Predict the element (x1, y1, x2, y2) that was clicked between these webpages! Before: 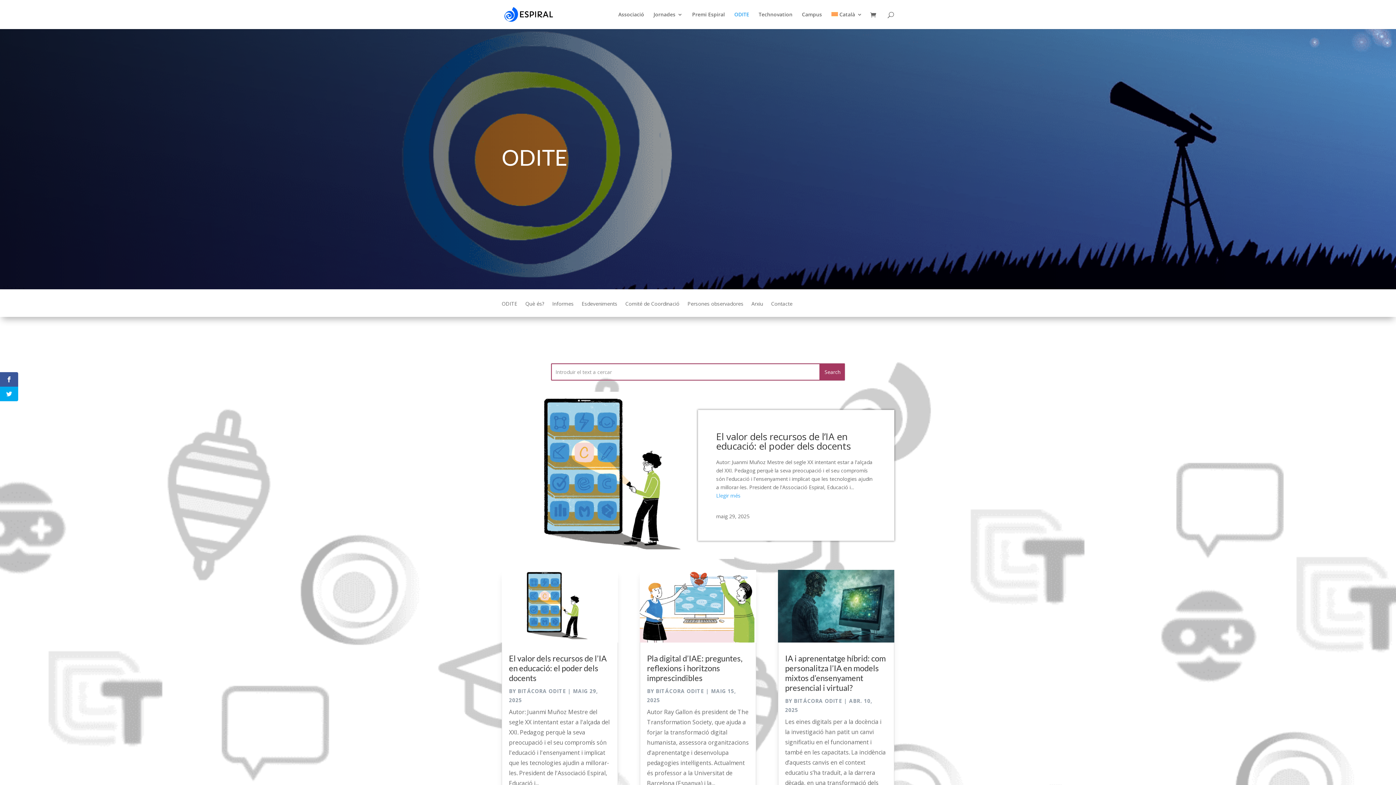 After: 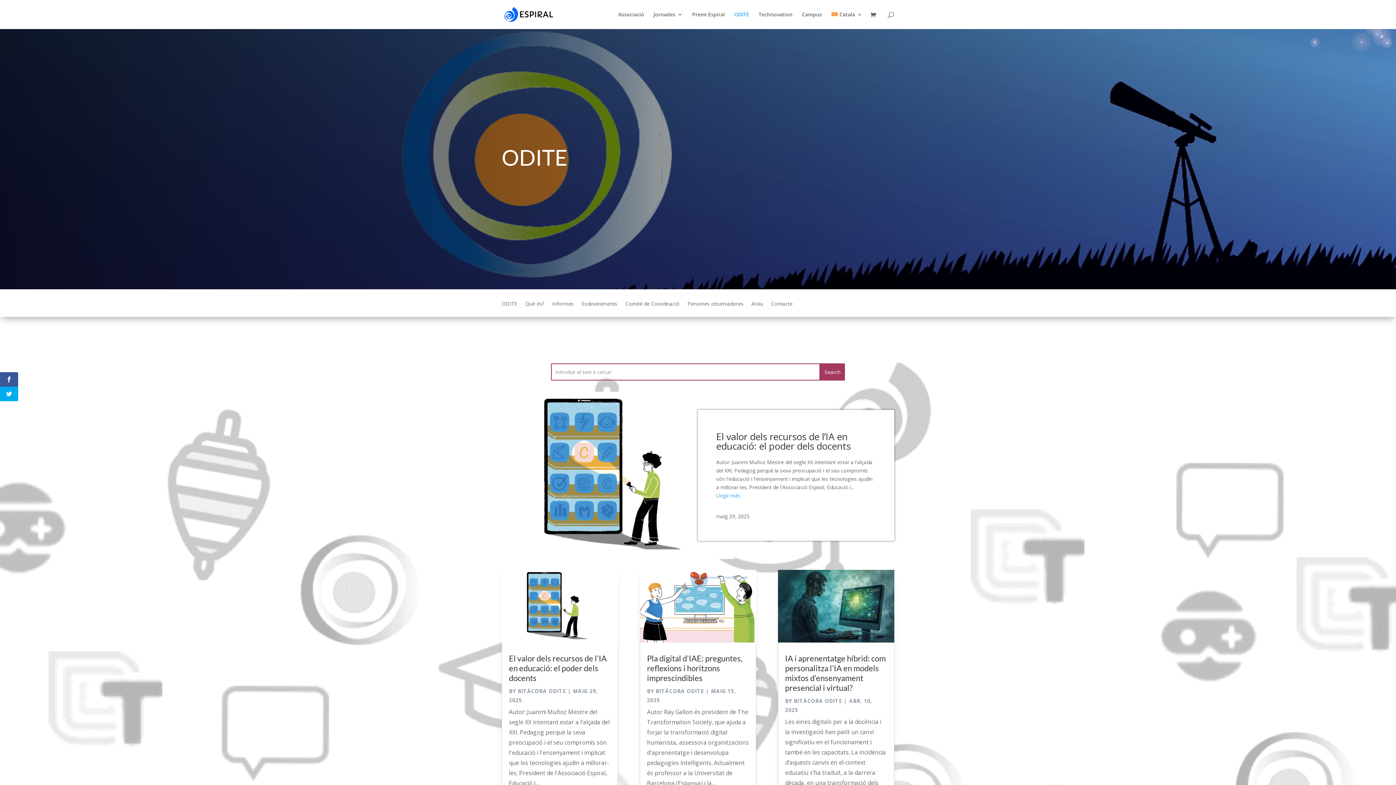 Action: label: ODITE bbox: (501, 301, 517, 317)